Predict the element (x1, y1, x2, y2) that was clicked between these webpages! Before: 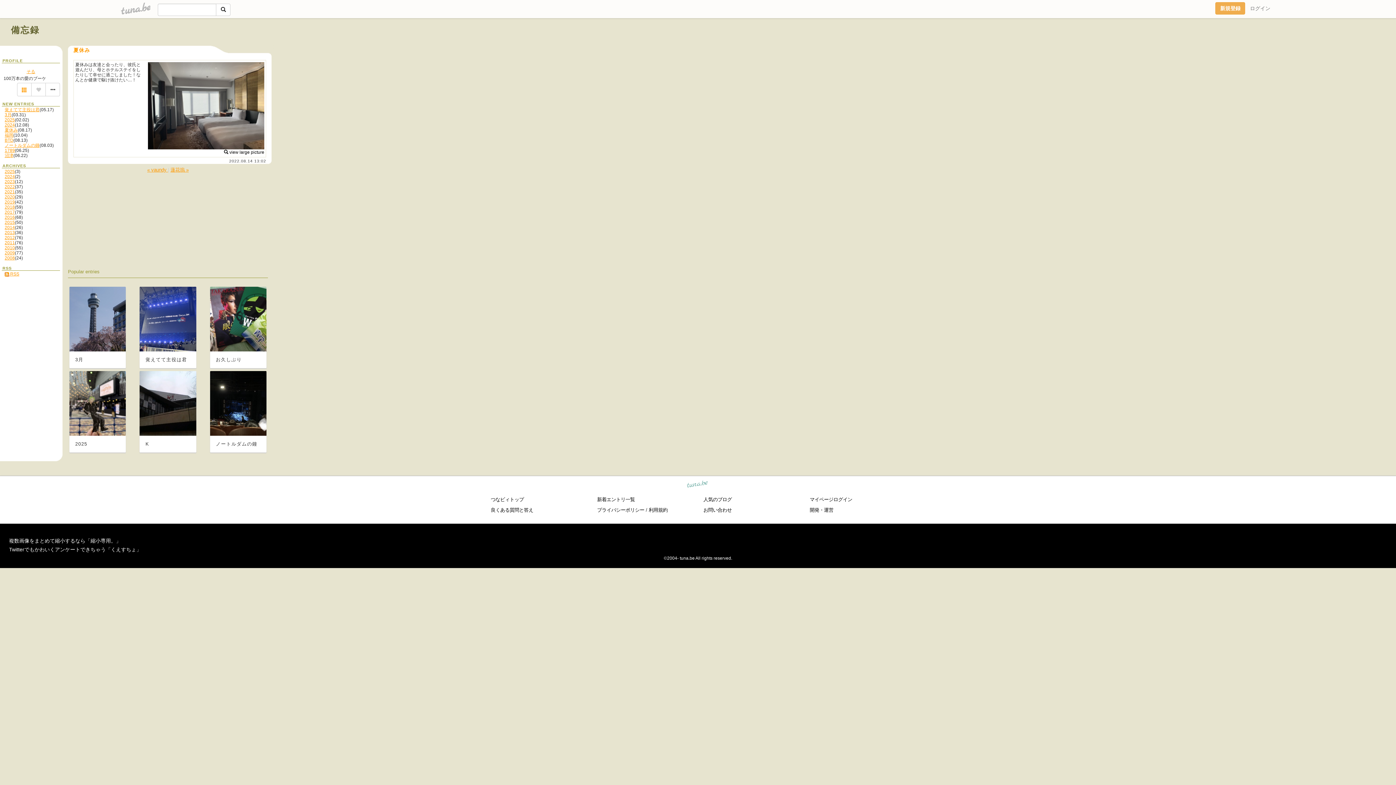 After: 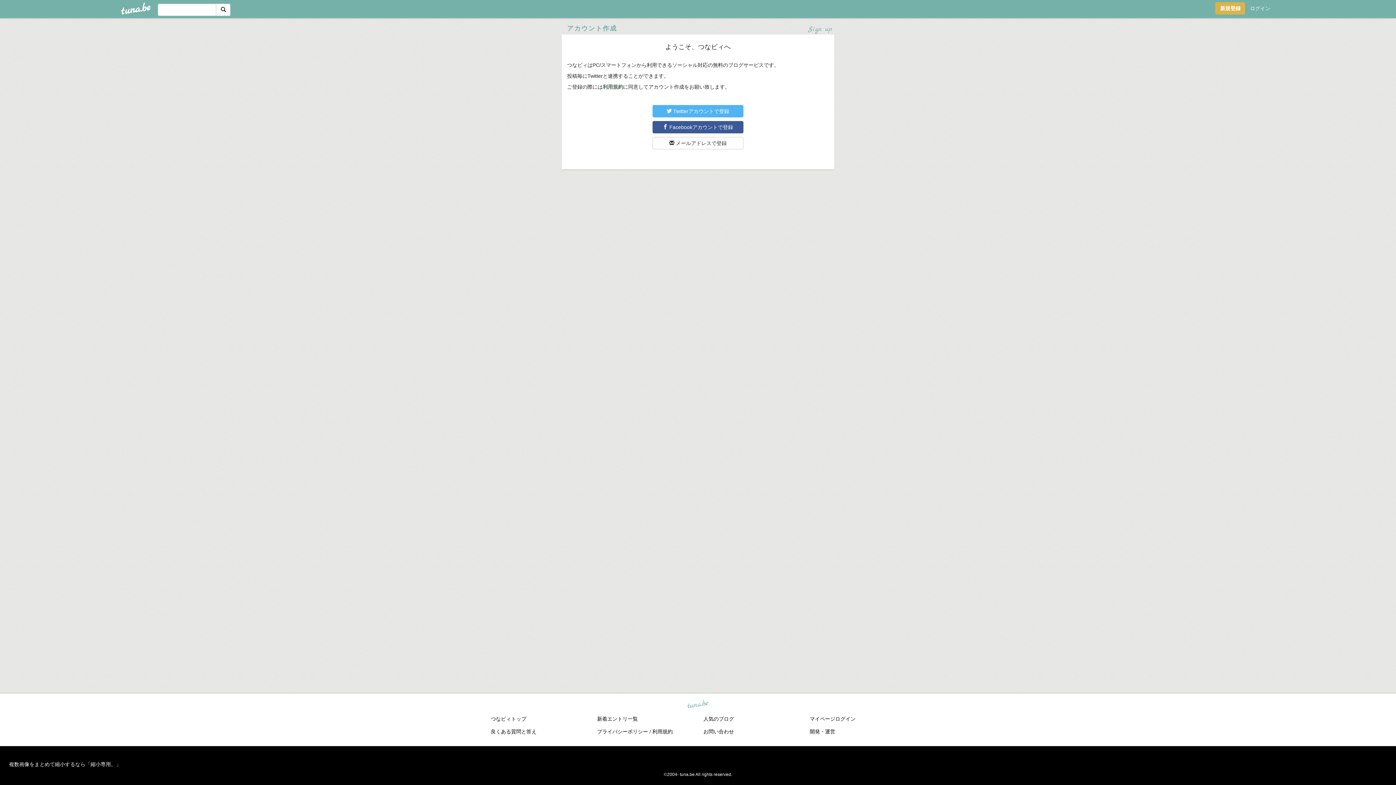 Action: label: 新規登録 bbox: (1215, 2, 1245, 14)